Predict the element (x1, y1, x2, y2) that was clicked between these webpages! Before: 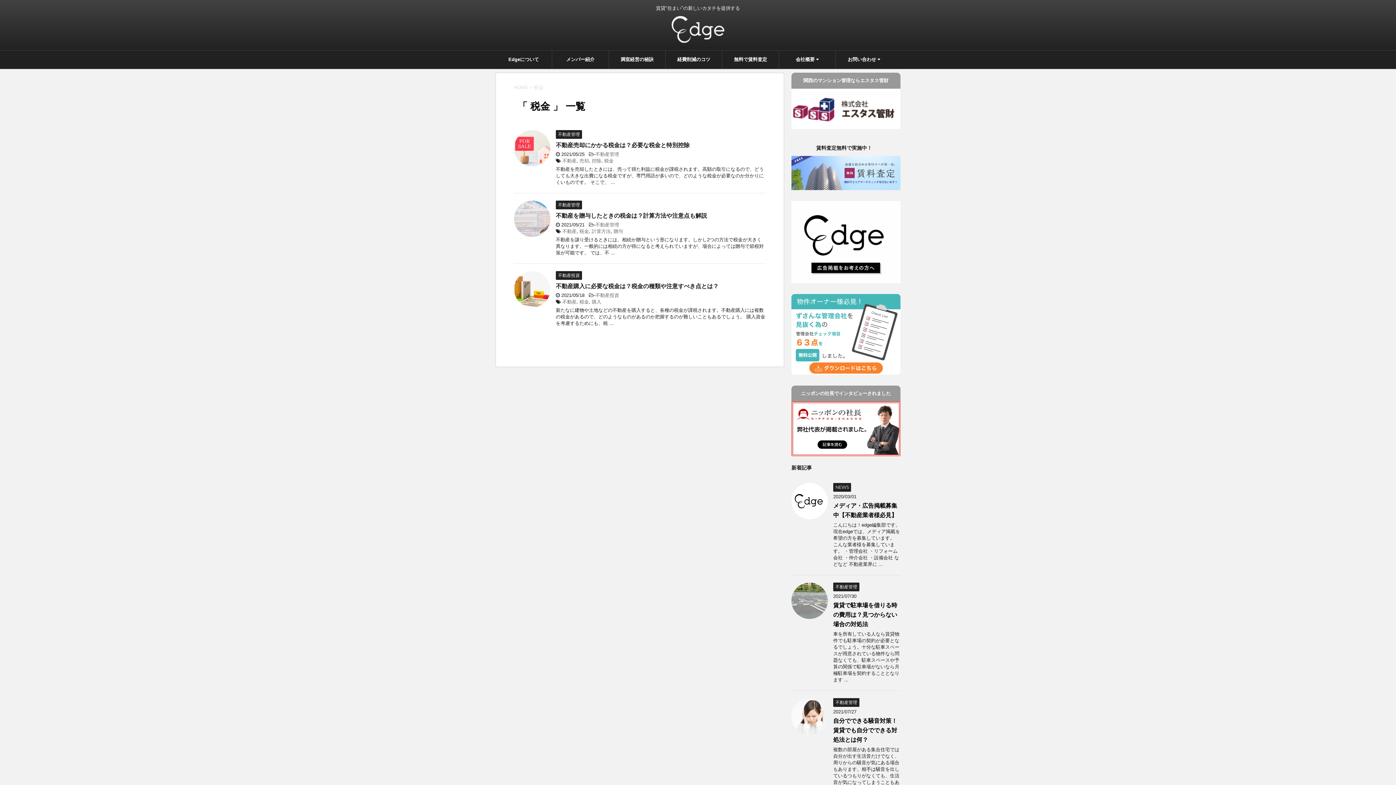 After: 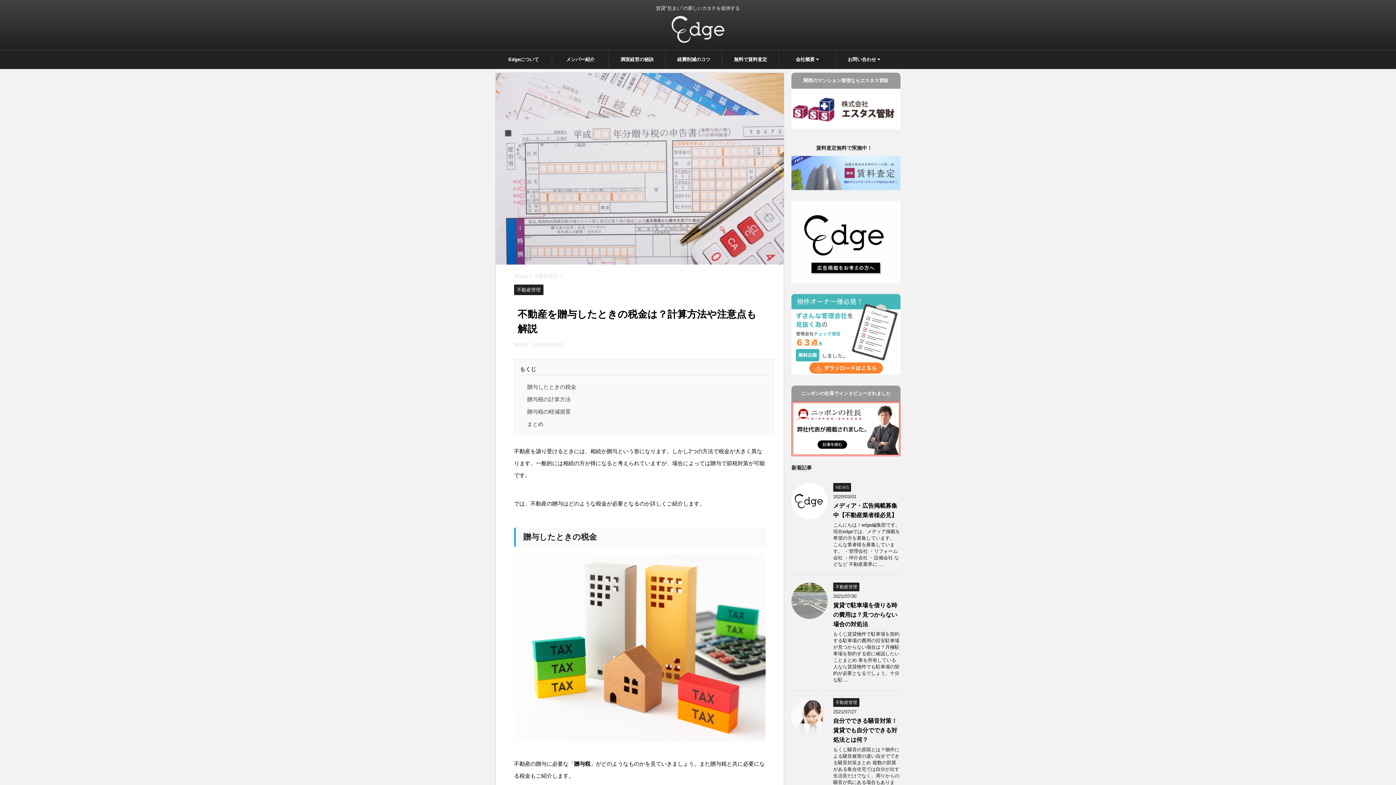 Action: bbox: (556, 212, 707, 218) label: 不動産を贈与したときの税金は？計算方法や注意点も解説